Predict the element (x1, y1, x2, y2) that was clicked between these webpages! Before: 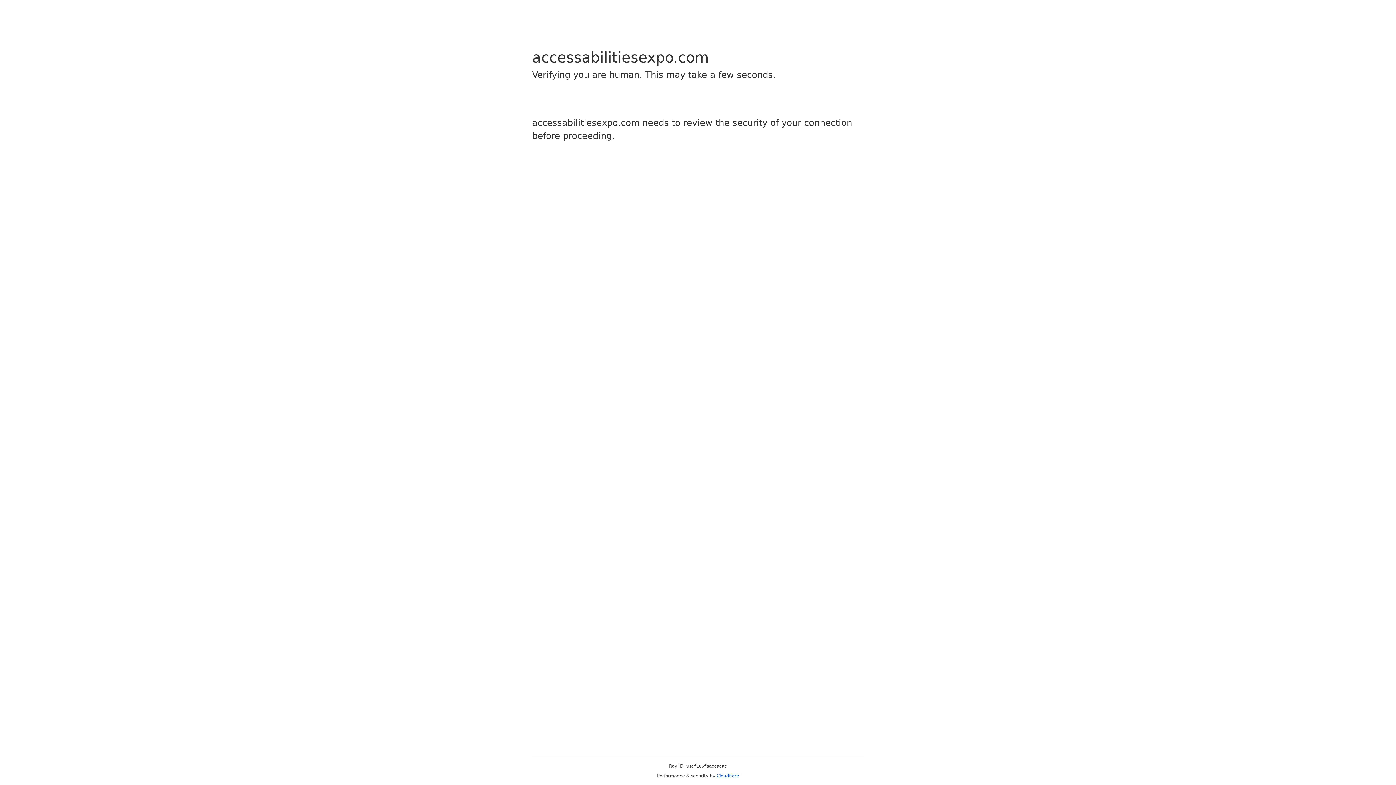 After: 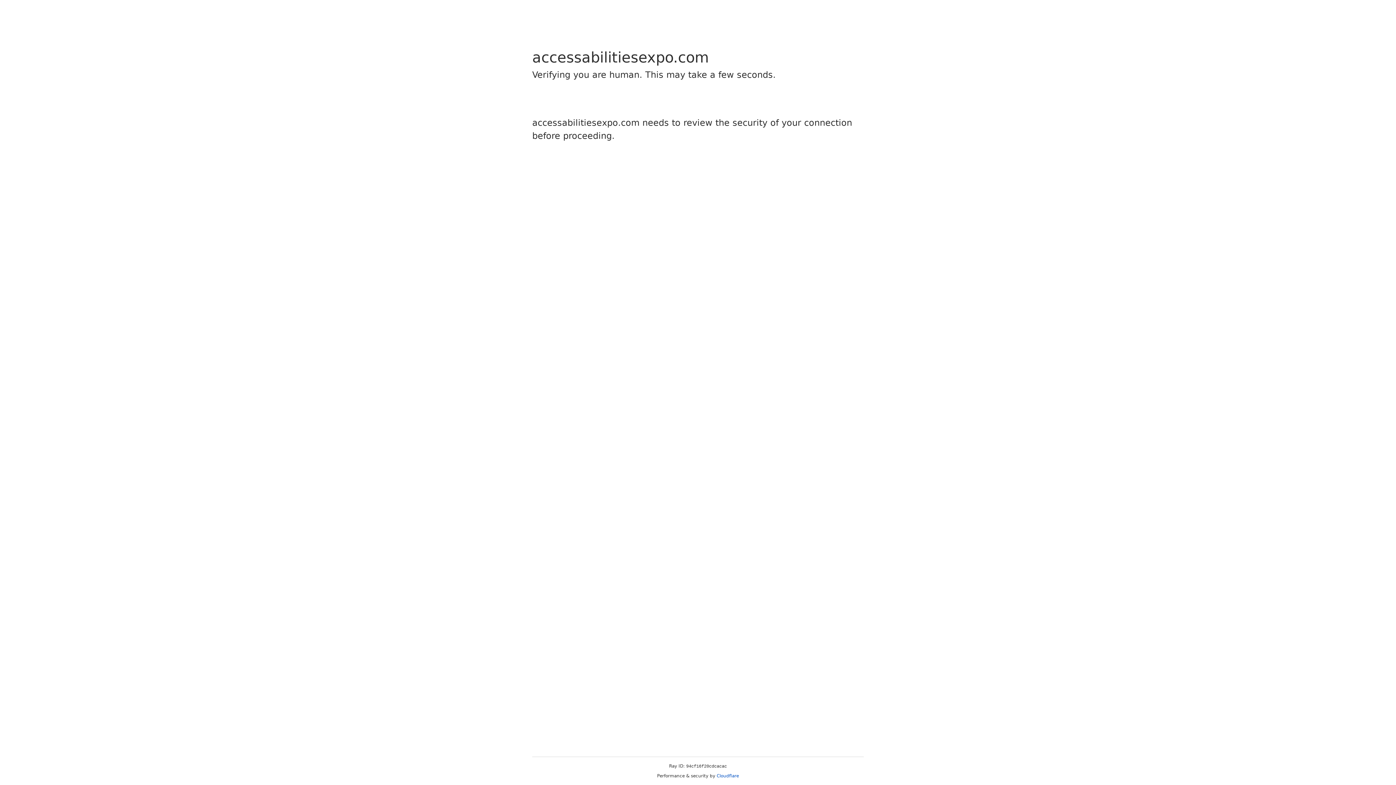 Action: bbox: (716, 773, 739, 778) label: Cloudflare